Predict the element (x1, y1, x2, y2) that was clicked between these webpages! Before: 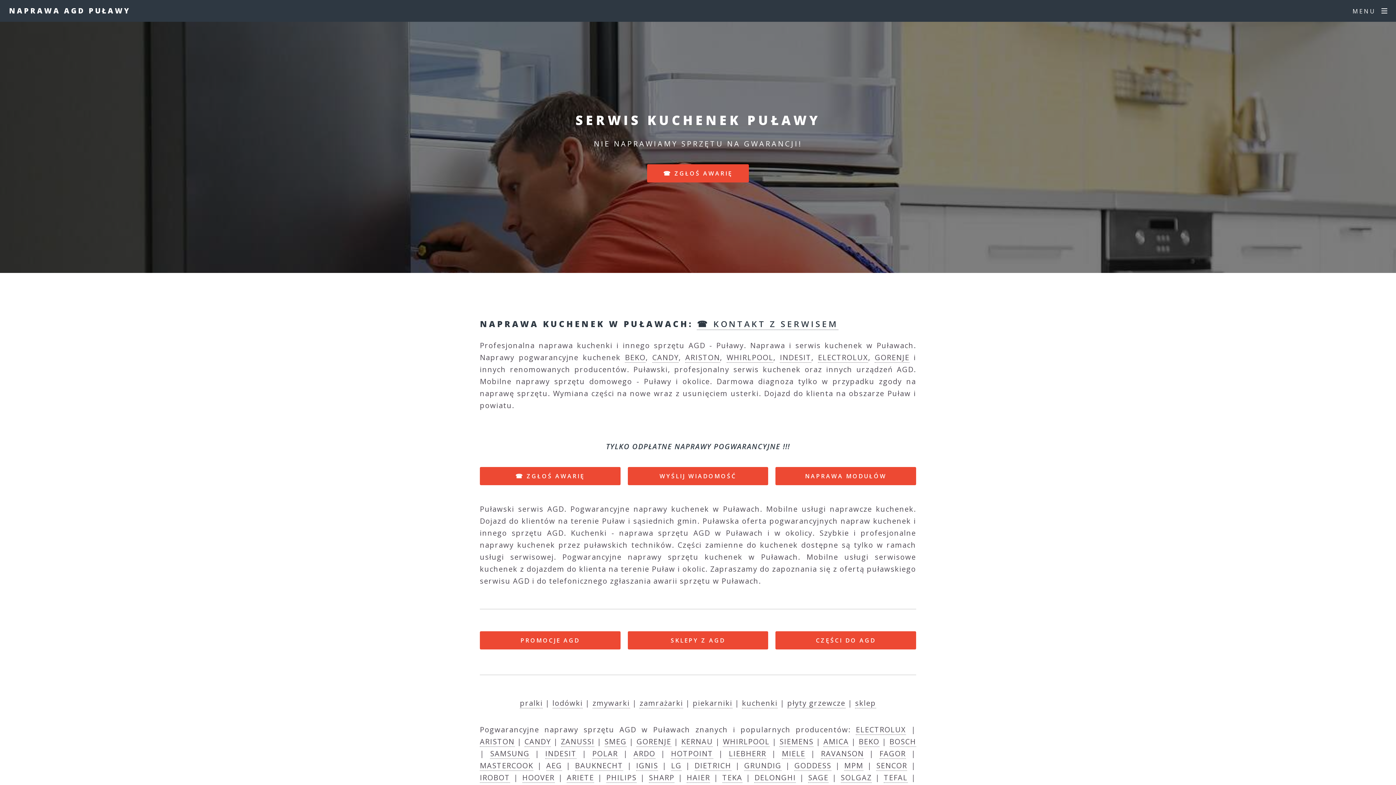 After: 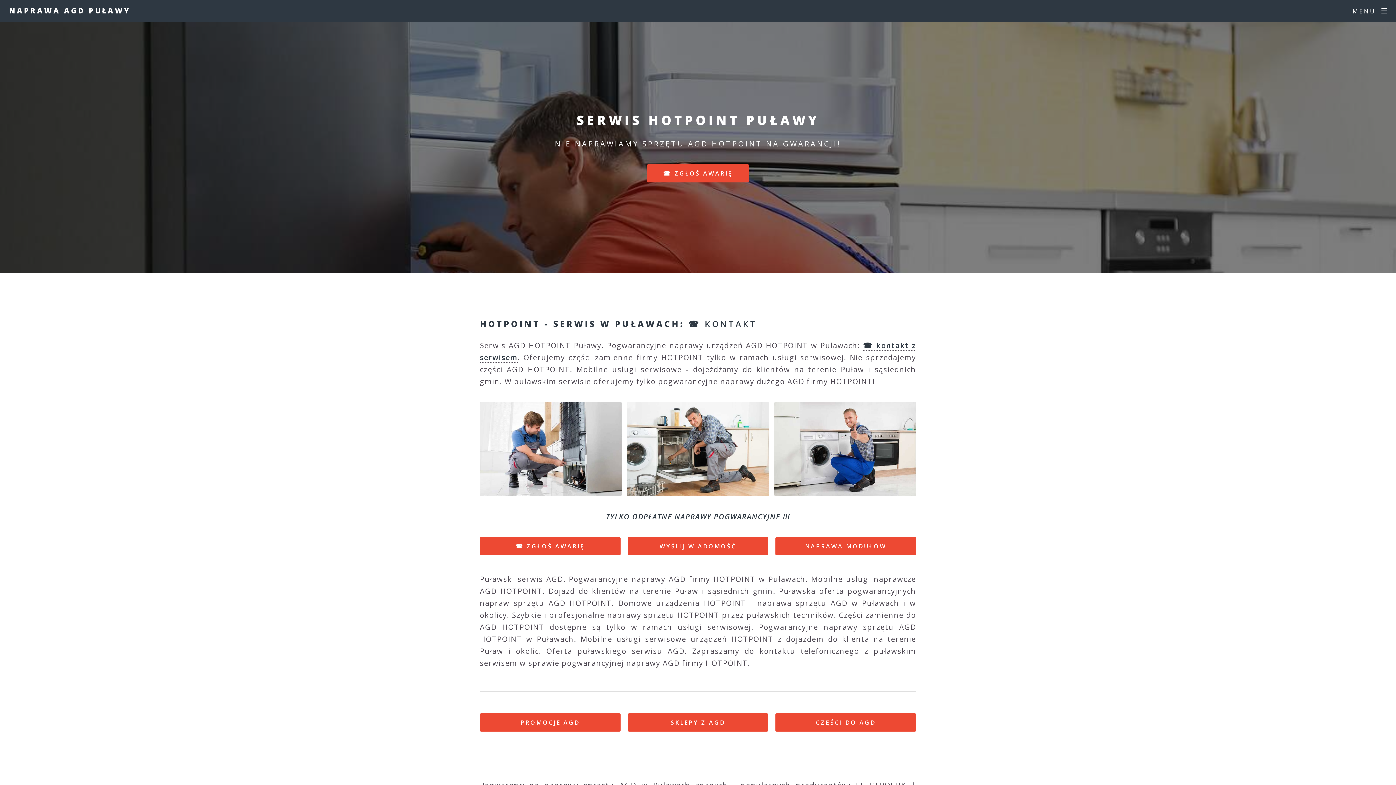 Action: bbox: (671, 748, 713, 759) label: HOTPOINT